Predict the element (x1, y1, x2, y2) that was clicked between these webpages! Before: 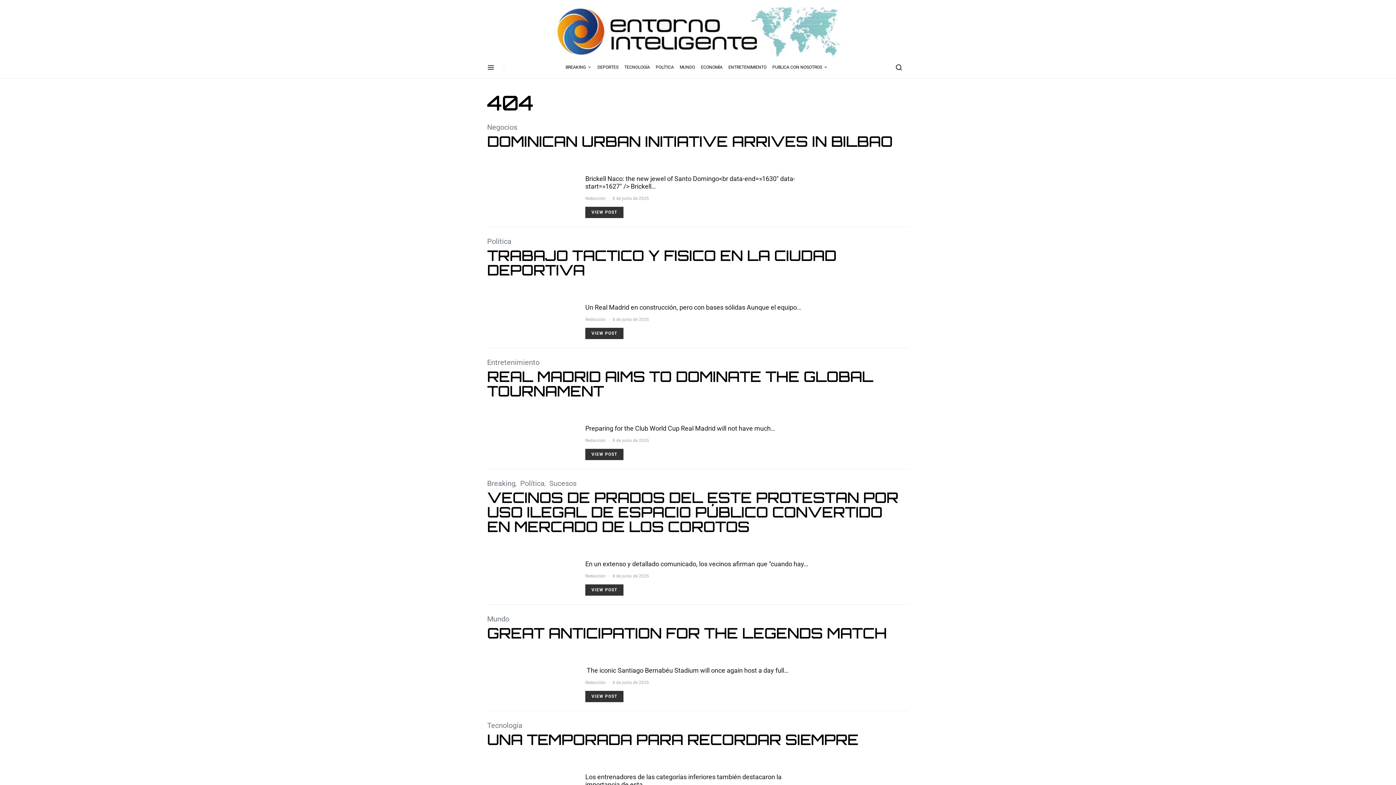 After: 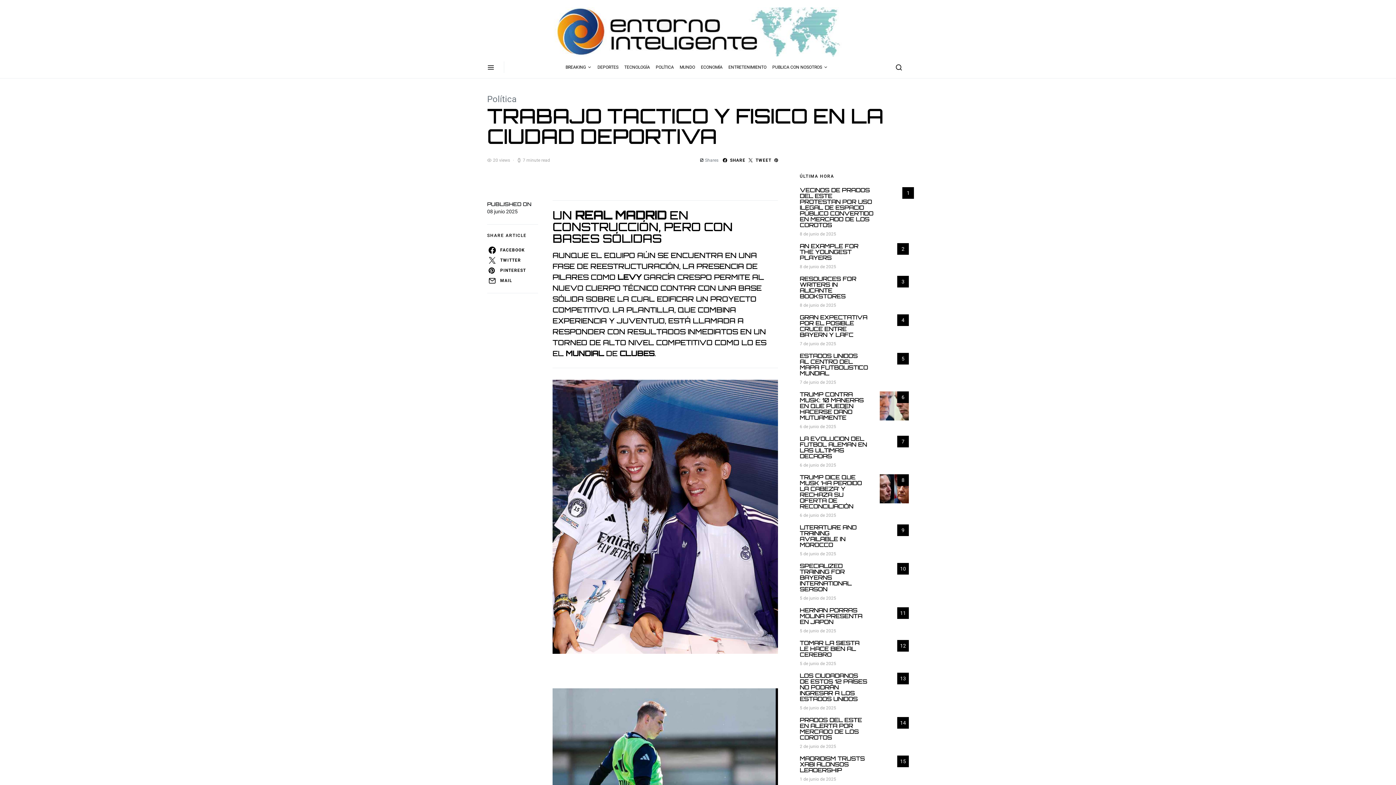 Action: bbox: (585, 328, 623, 339) label: VIEW POST